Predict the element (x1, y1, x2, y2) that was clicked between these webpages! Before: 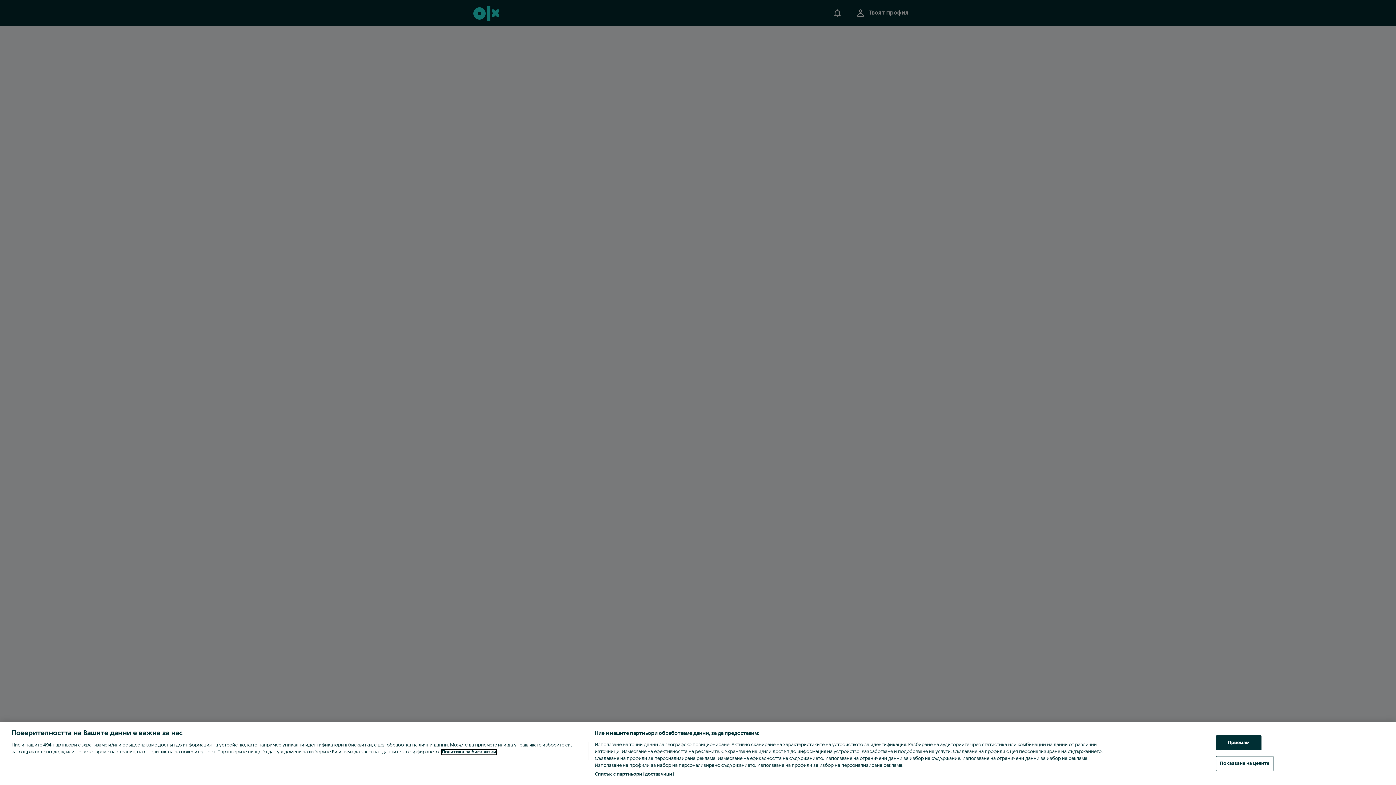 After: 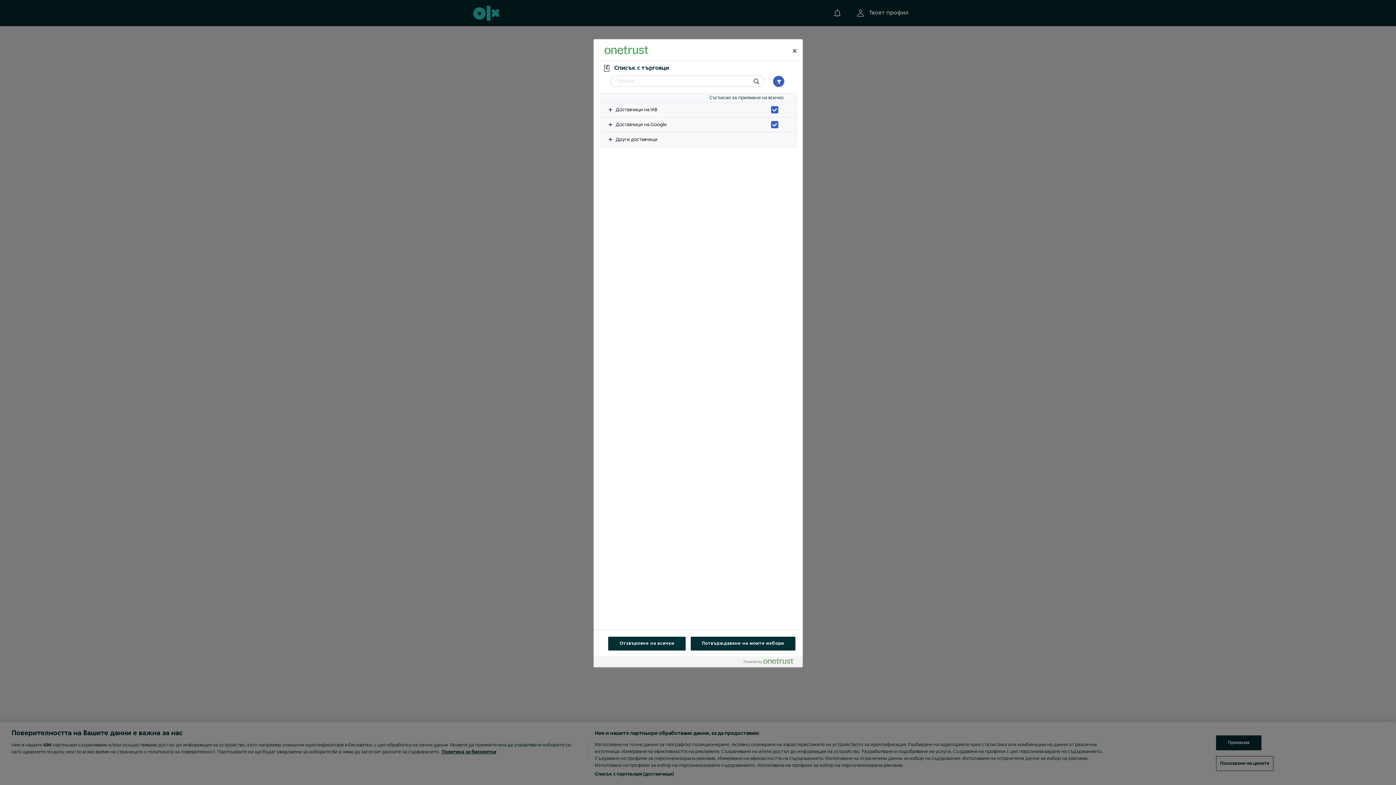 Action: label: Списък с партньори (доставчици) bbox: (594, 771, 673, 778)